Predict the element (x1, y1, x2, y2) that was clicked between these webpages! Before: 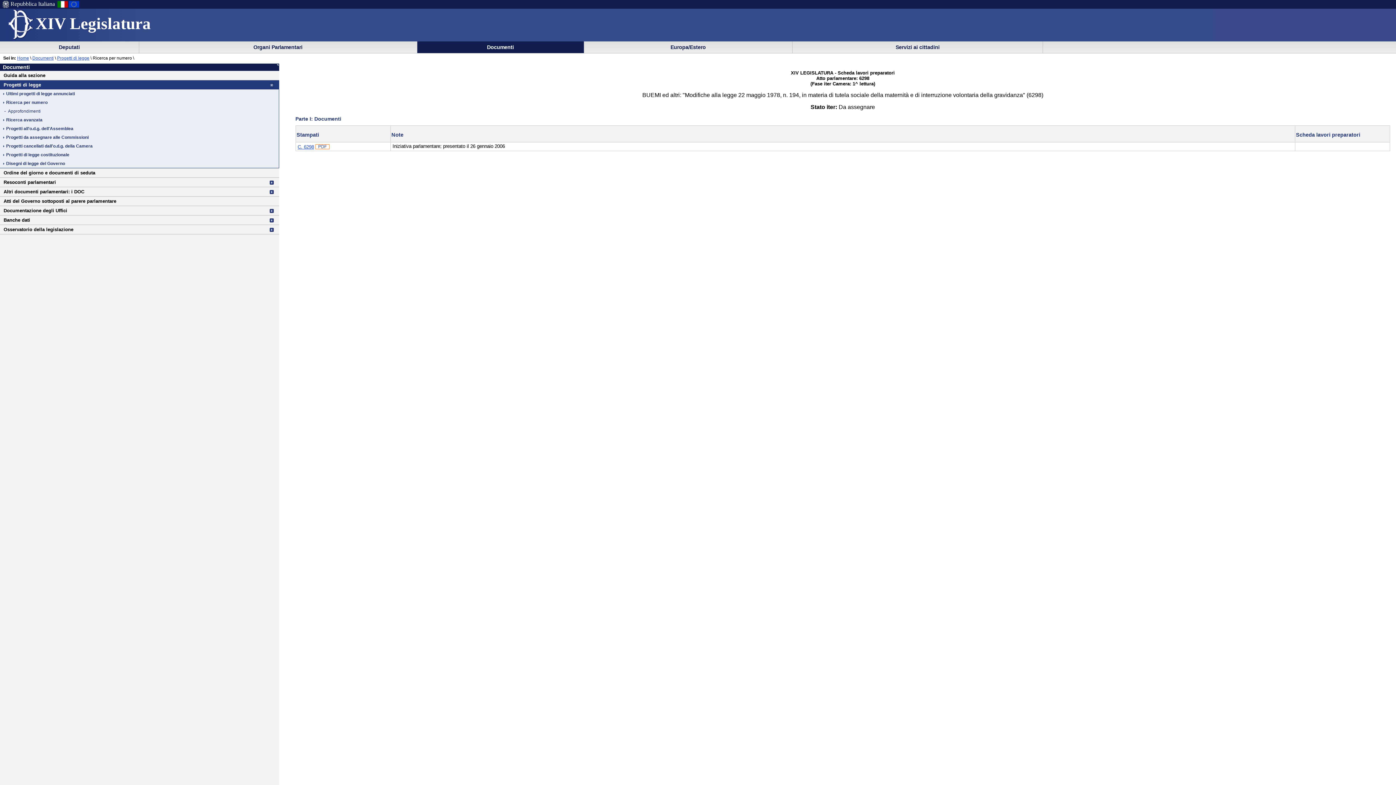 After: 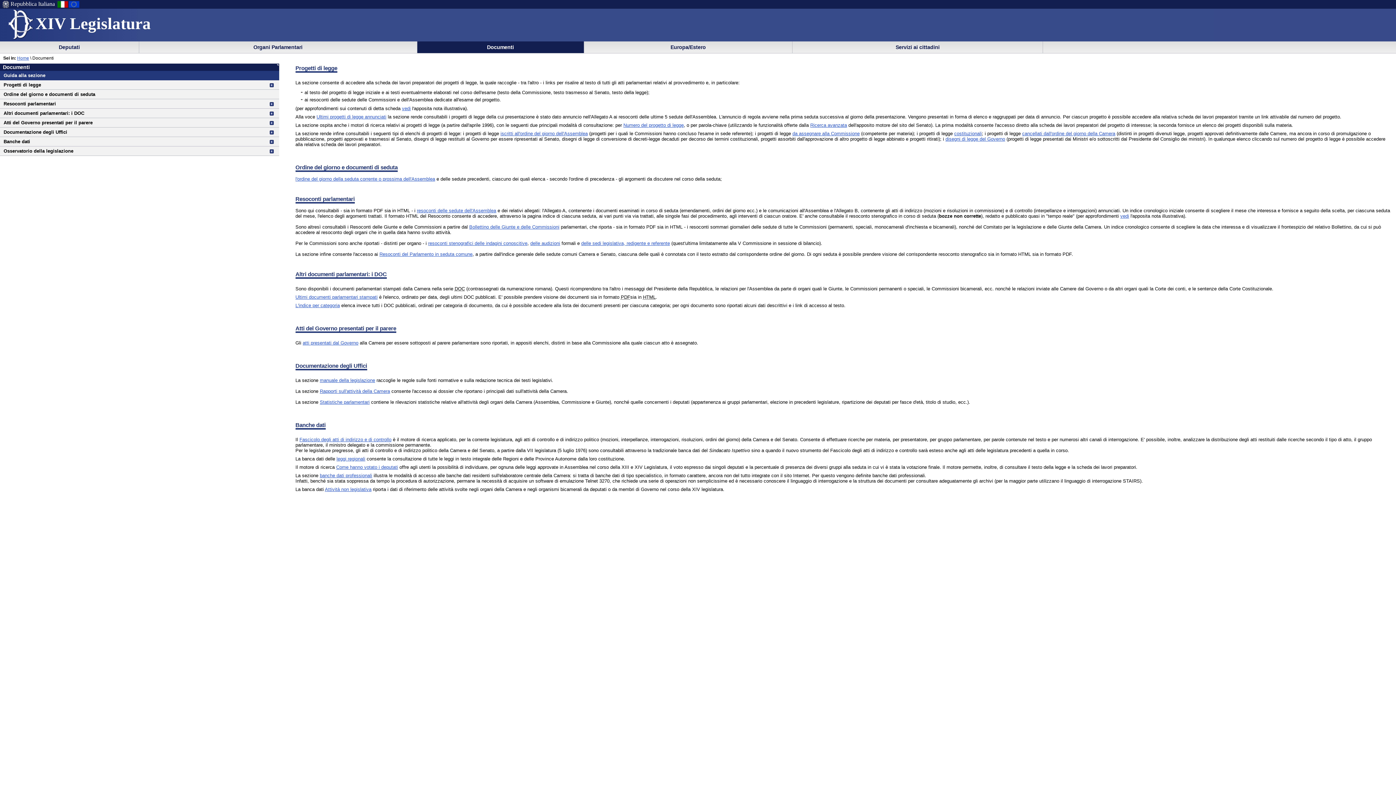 Action: label: Documenti bbox: (32, 55, 53, 60)